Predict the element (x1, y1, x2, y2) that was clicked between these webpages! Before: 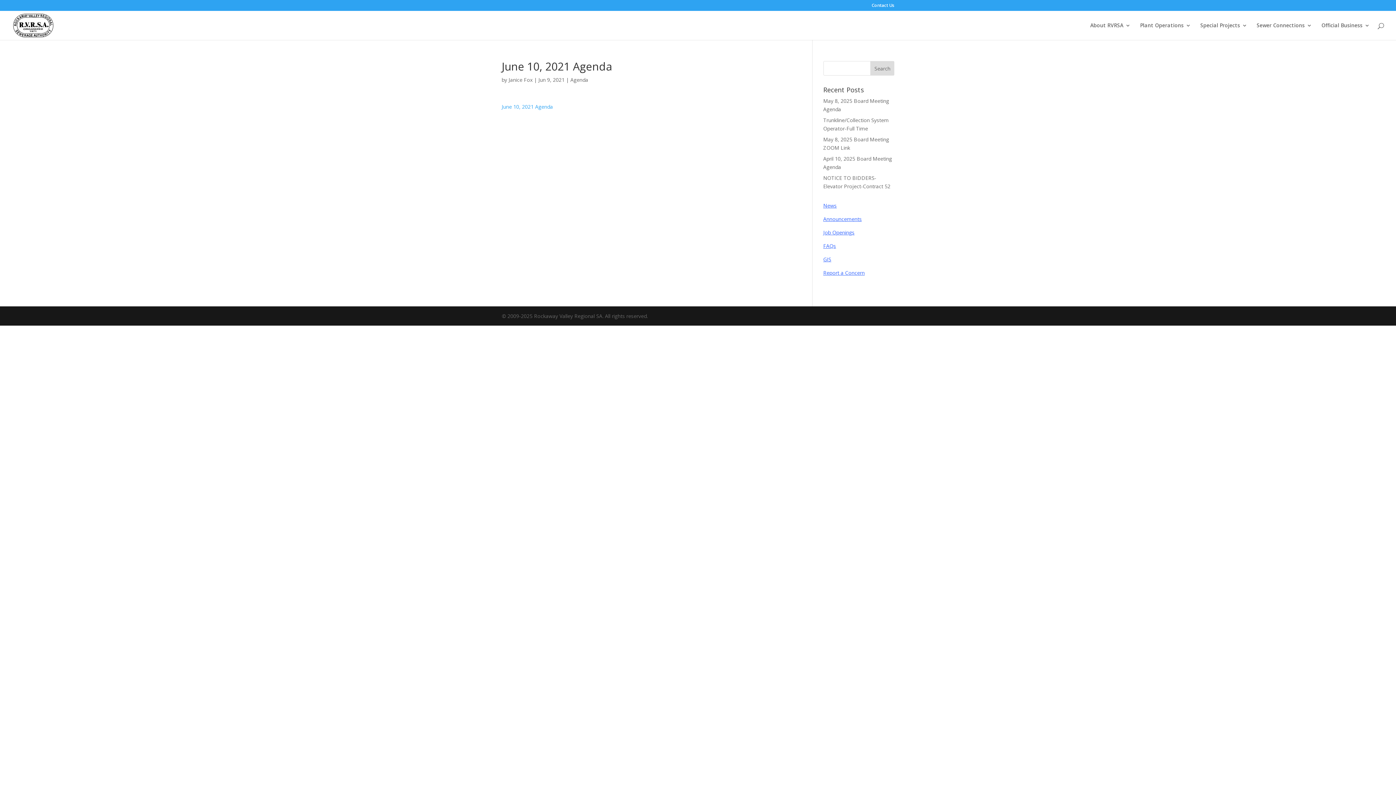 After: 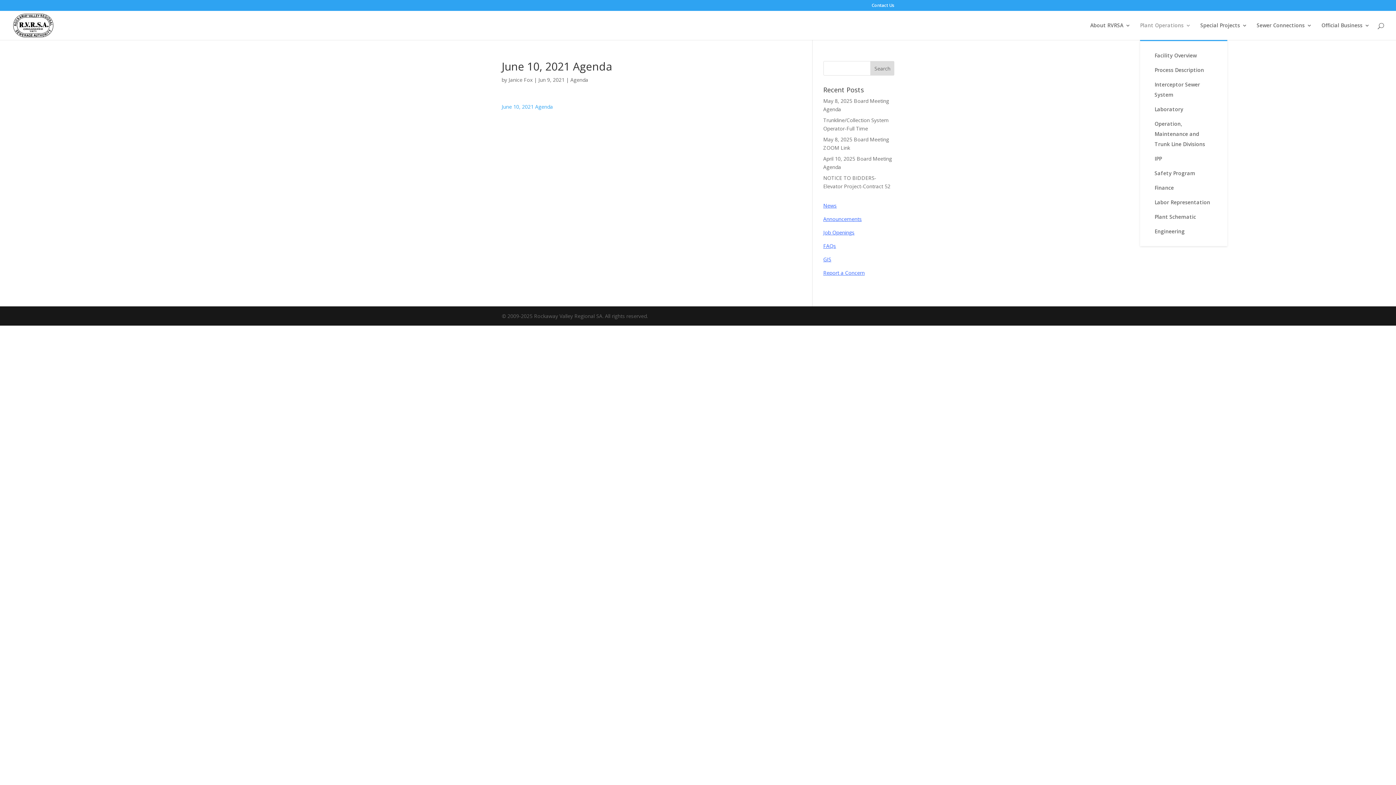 Action: bbox: (1140, 22, 1191, 40) label: Plant Operations